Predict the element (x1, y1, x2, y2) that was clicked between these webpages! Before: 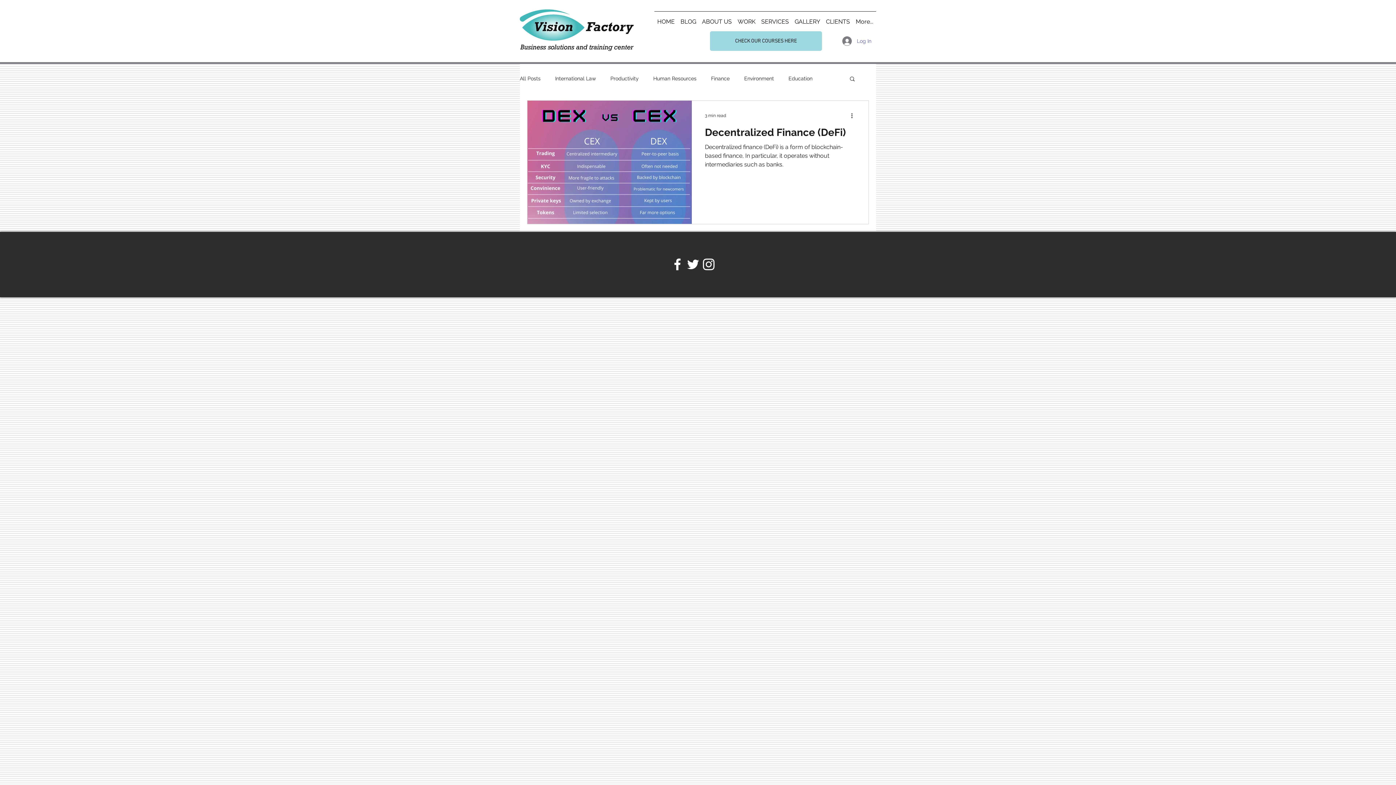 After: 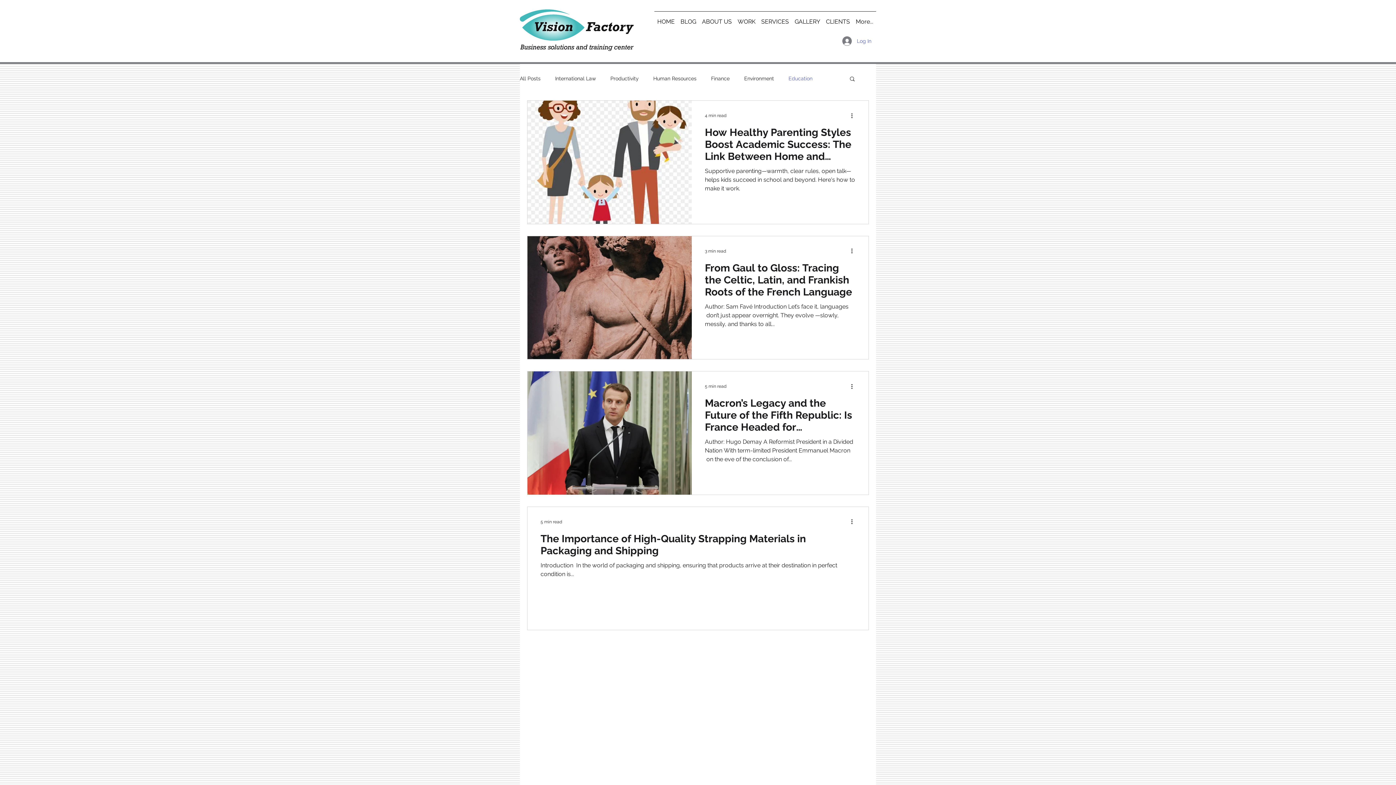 Action: label: Education bbox: (788, 75, 812, 81)